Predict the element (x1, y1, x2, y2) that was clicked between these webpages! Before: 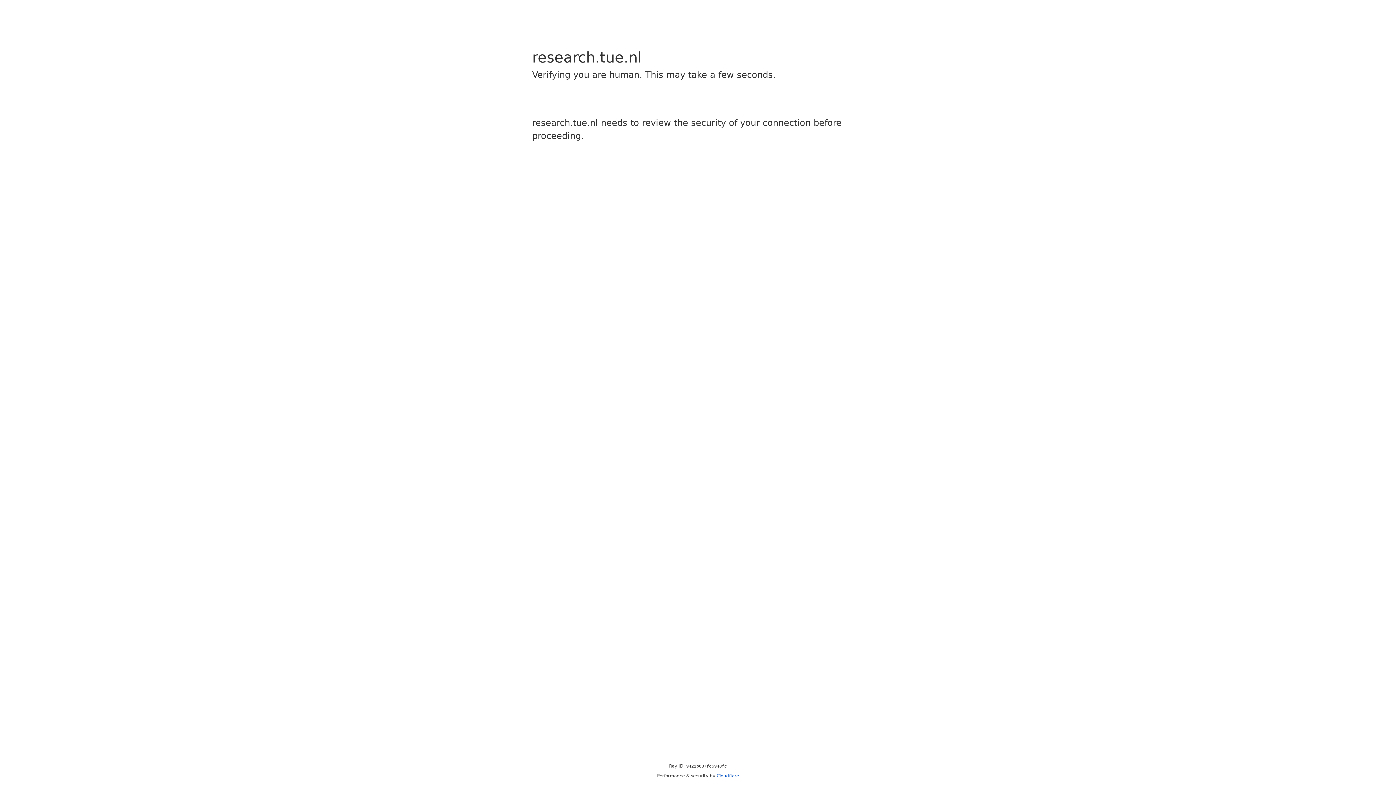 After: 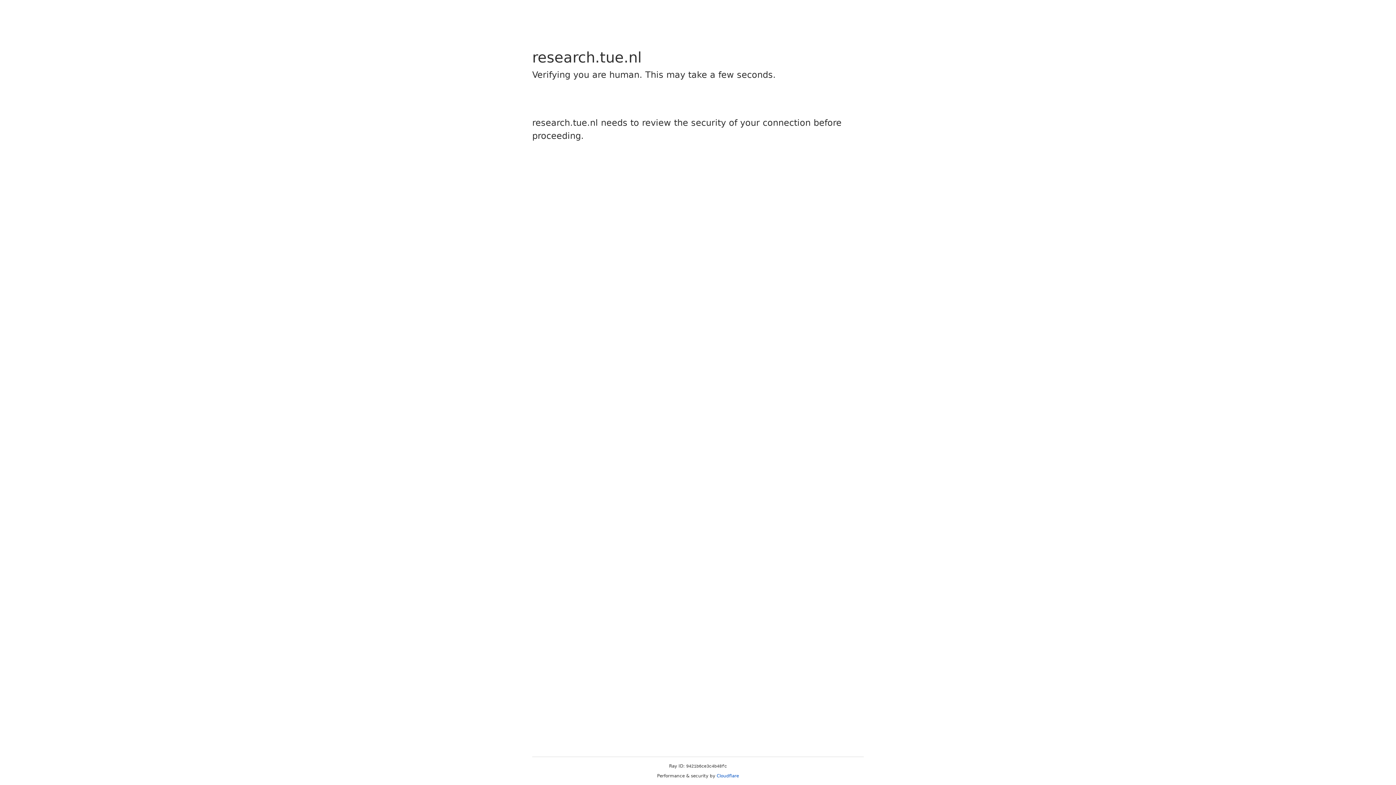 Action: bbox: (716, 773, 739, 778) label: Cloudflare